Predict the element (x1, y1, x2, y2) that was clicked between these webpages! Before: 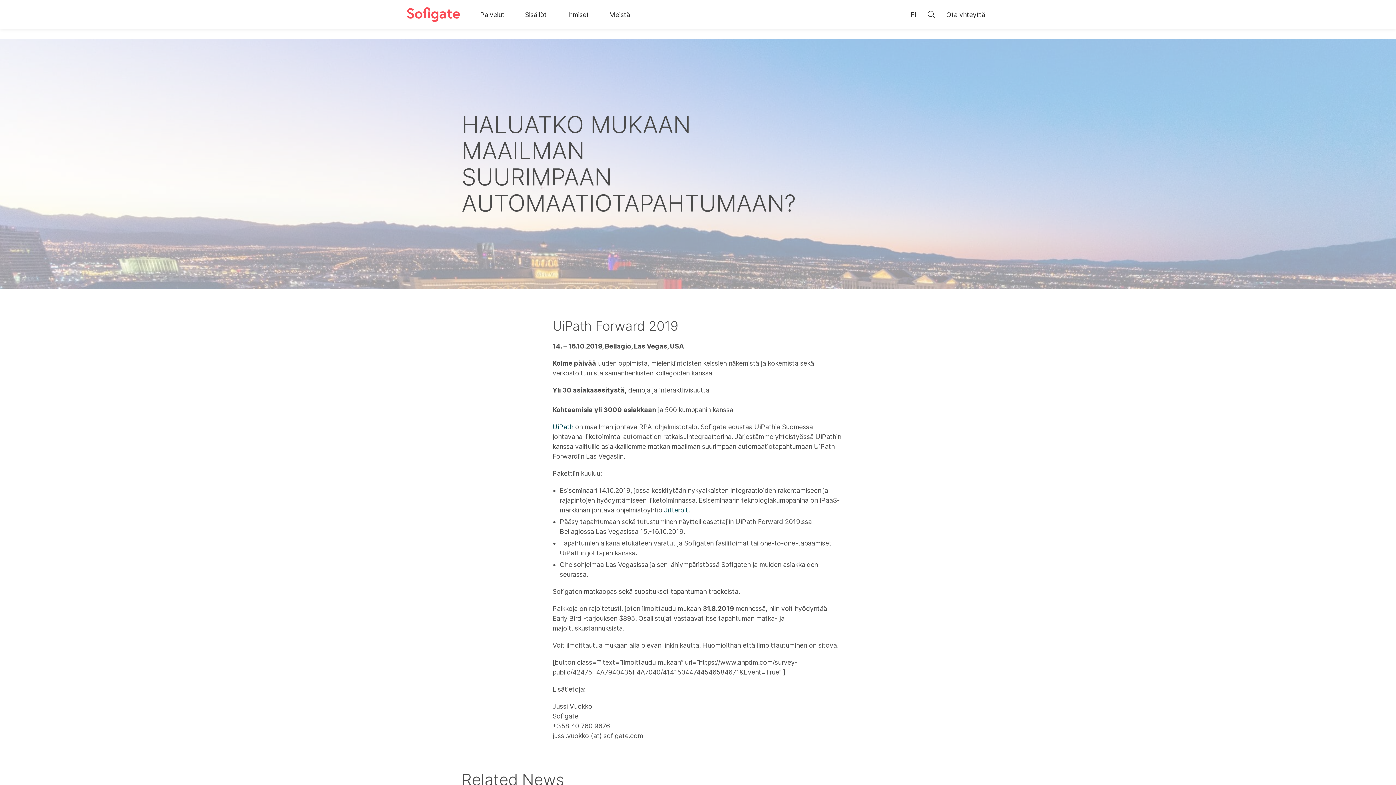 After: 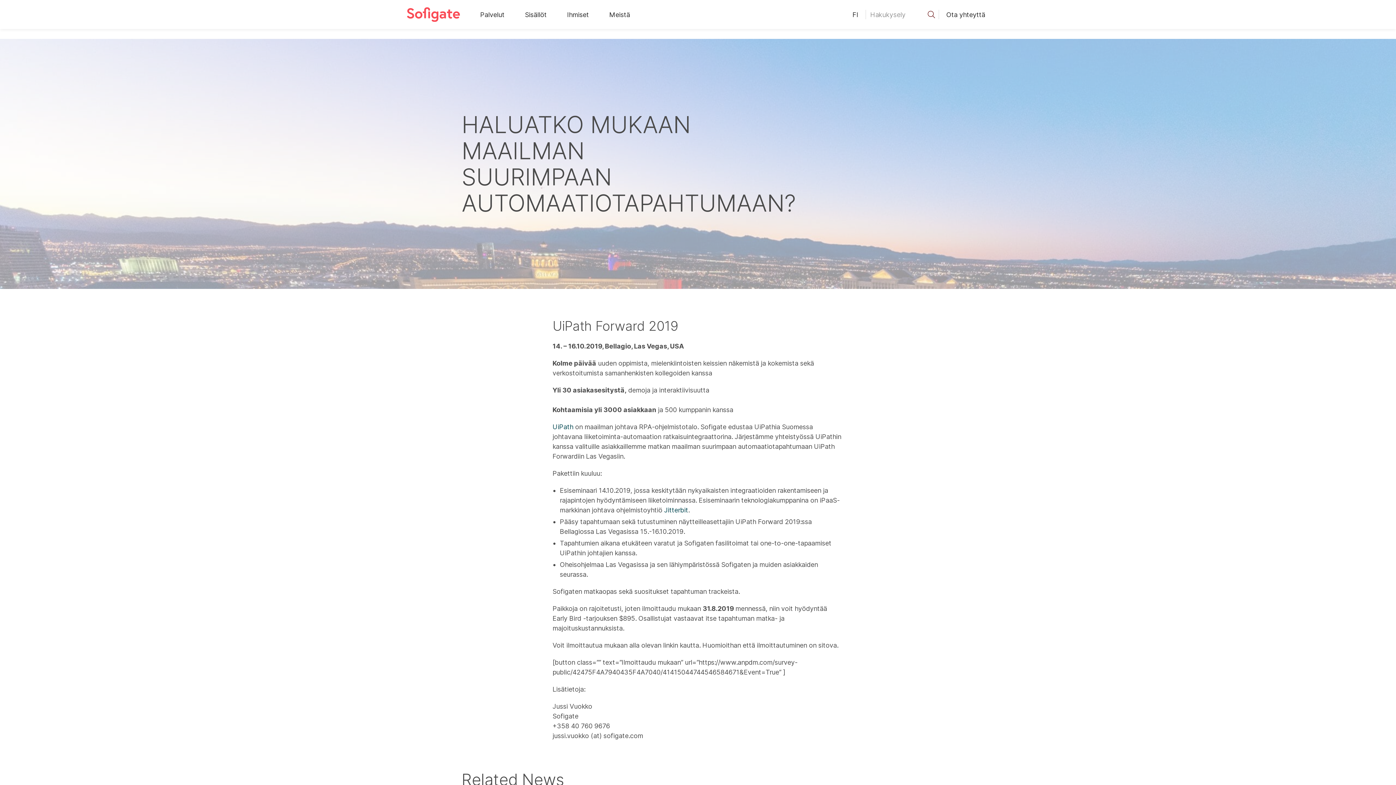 Action: bbox: (924, 0, 938, 29) label: Hae